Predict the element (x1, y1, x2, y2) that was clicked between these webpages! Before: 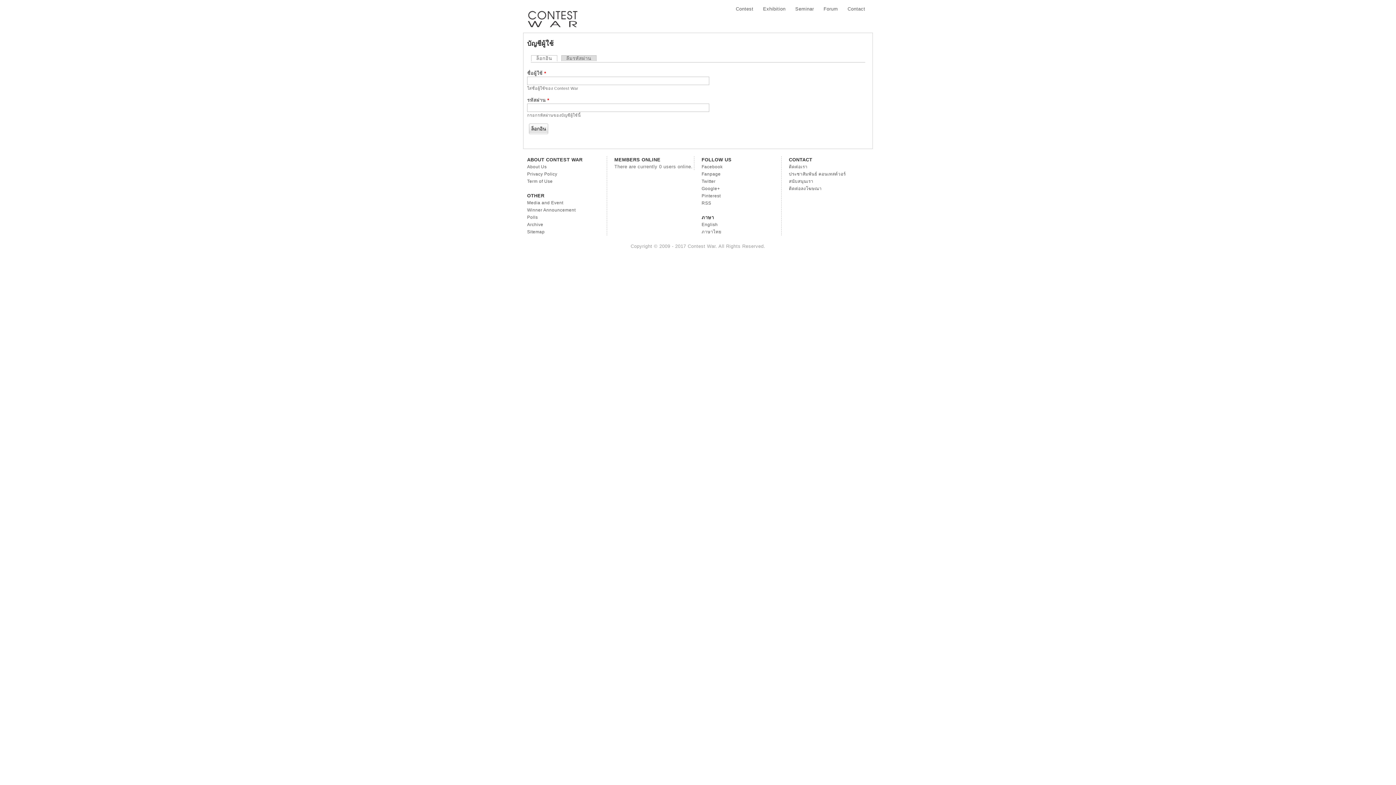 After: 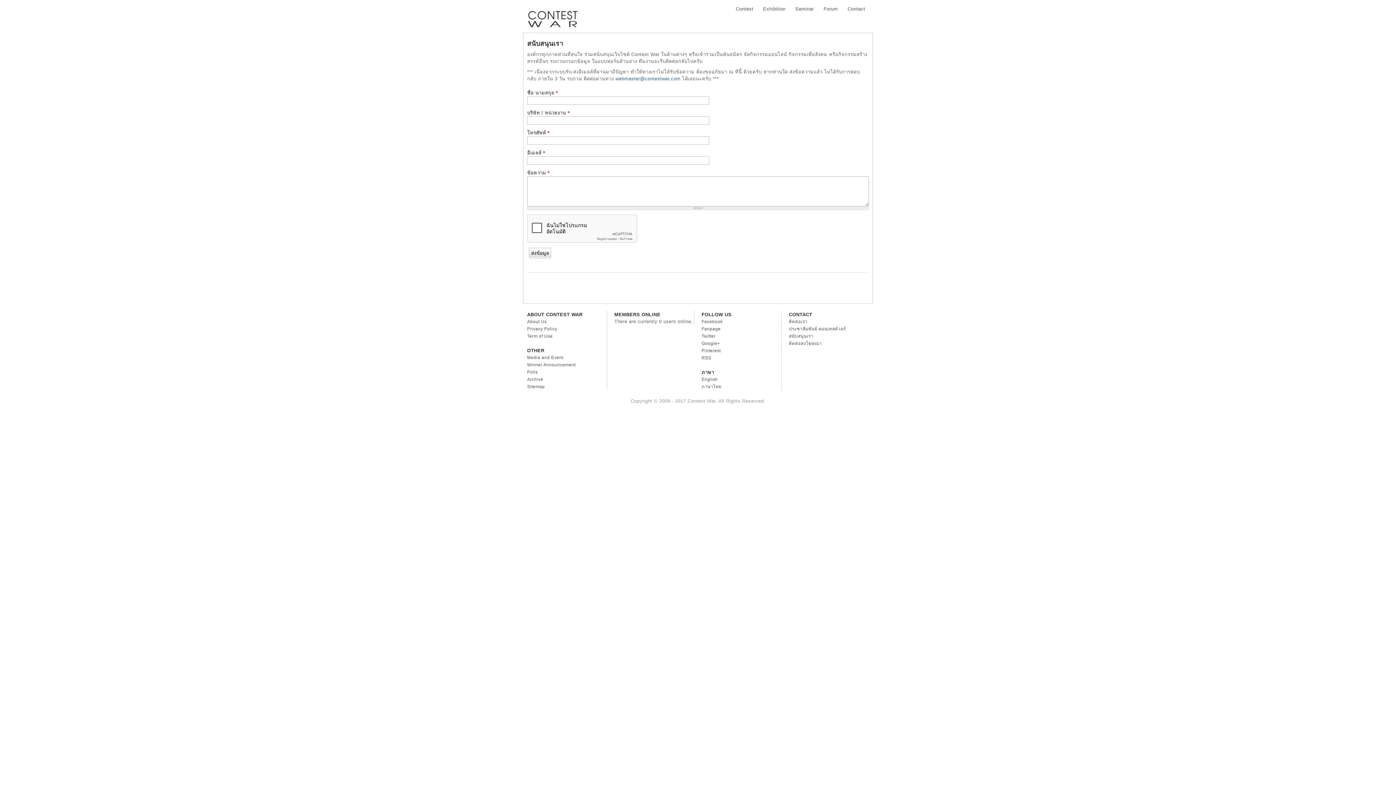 Action: label: สนับสนุนเรา bbox: (789, 178, 813, 184)